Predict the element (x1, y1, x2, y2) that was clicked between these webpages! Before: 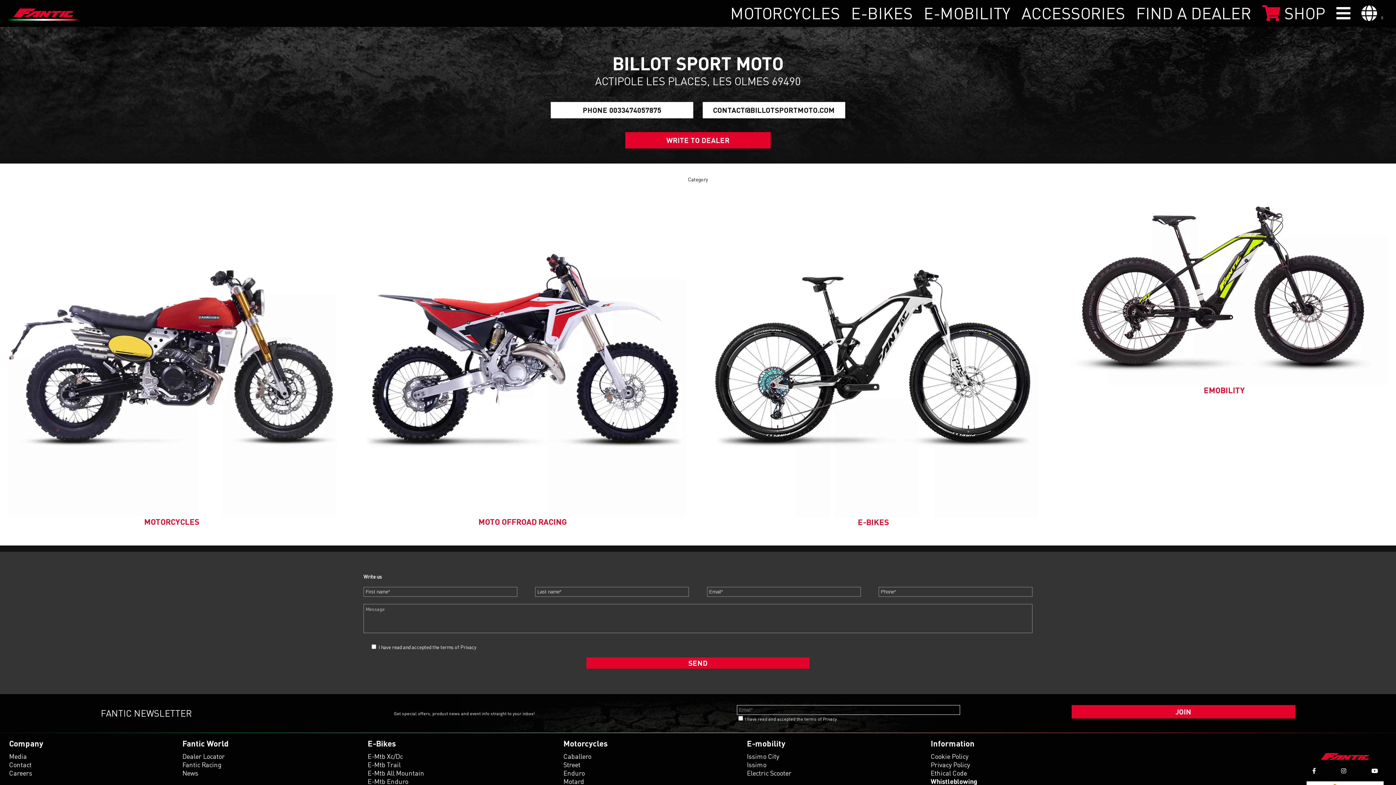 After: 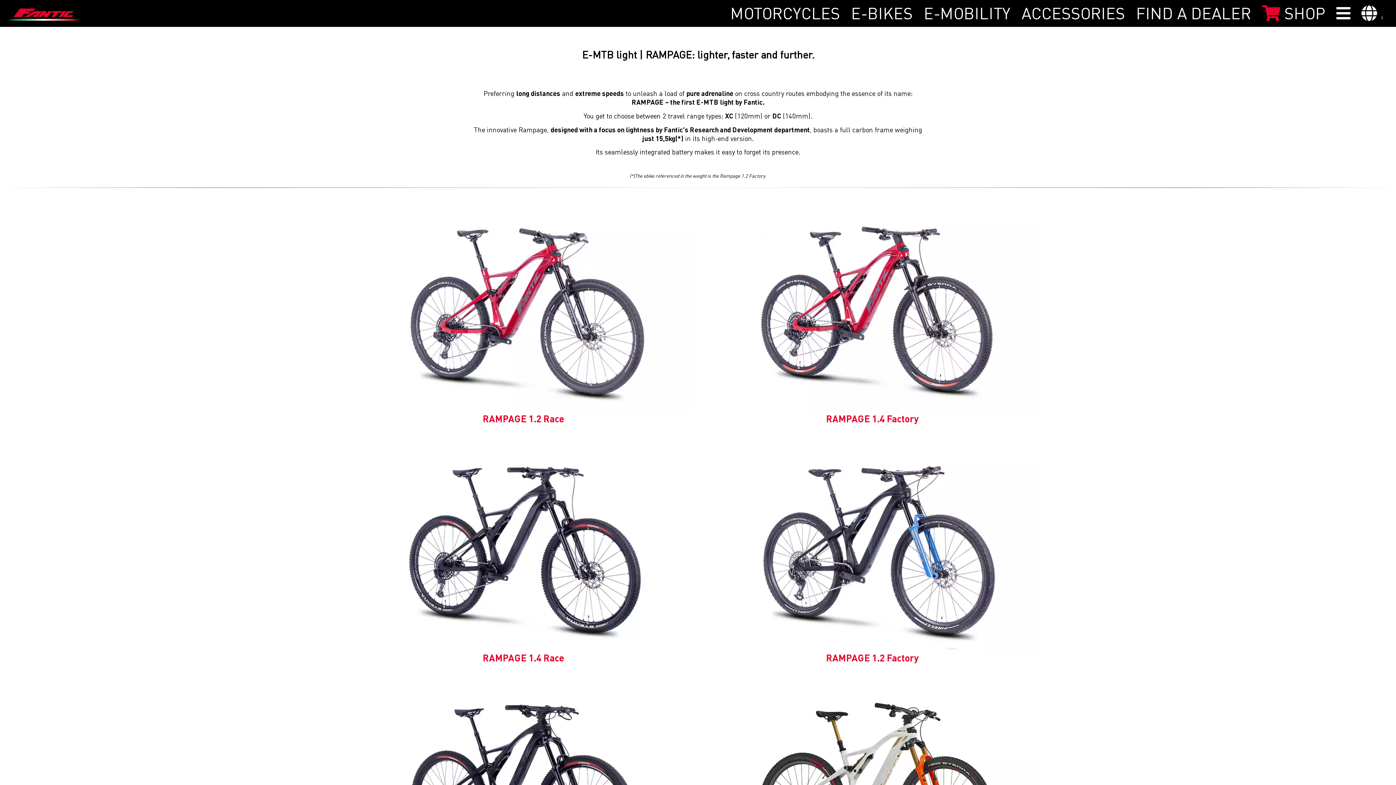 Action: bbox: (367, 752, 424, 761) label: E-Mtb Xc/Dc